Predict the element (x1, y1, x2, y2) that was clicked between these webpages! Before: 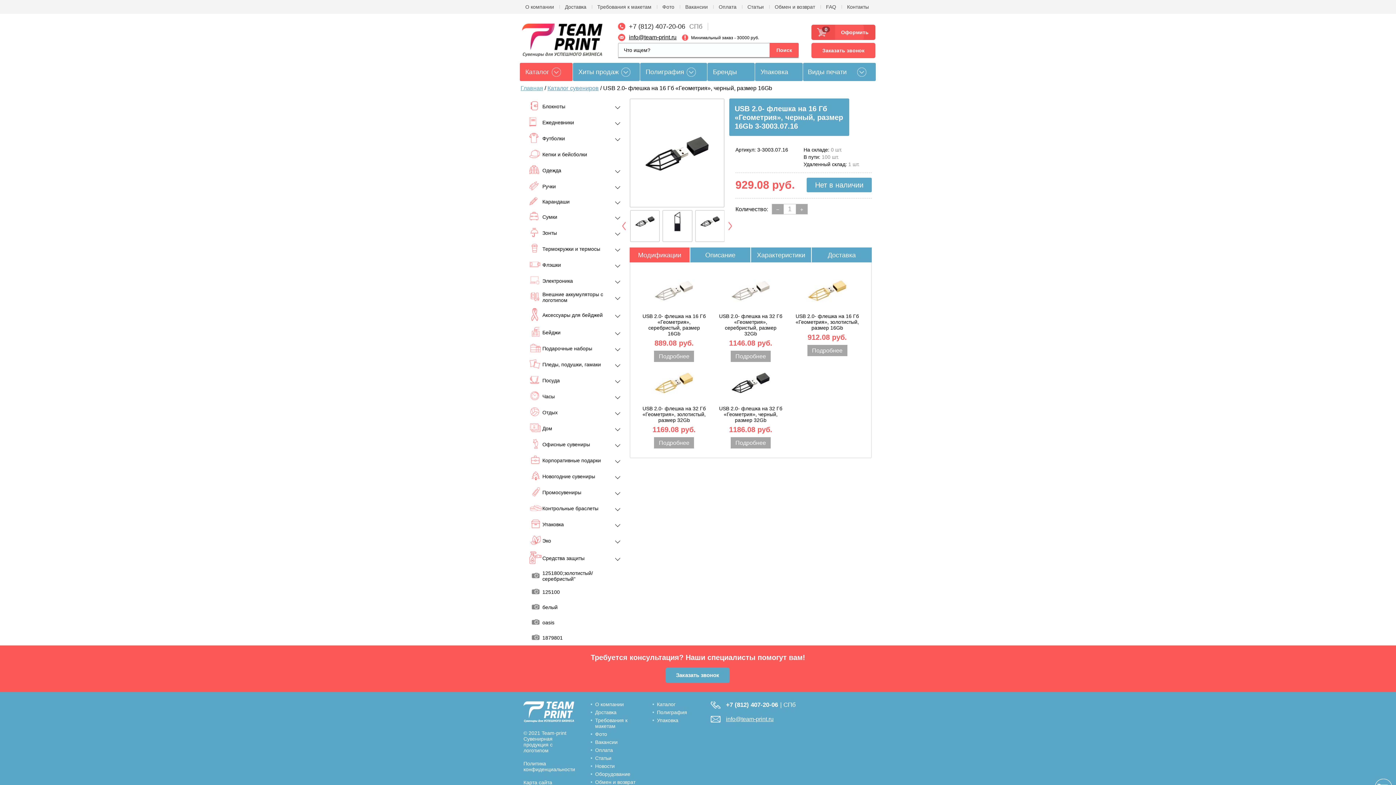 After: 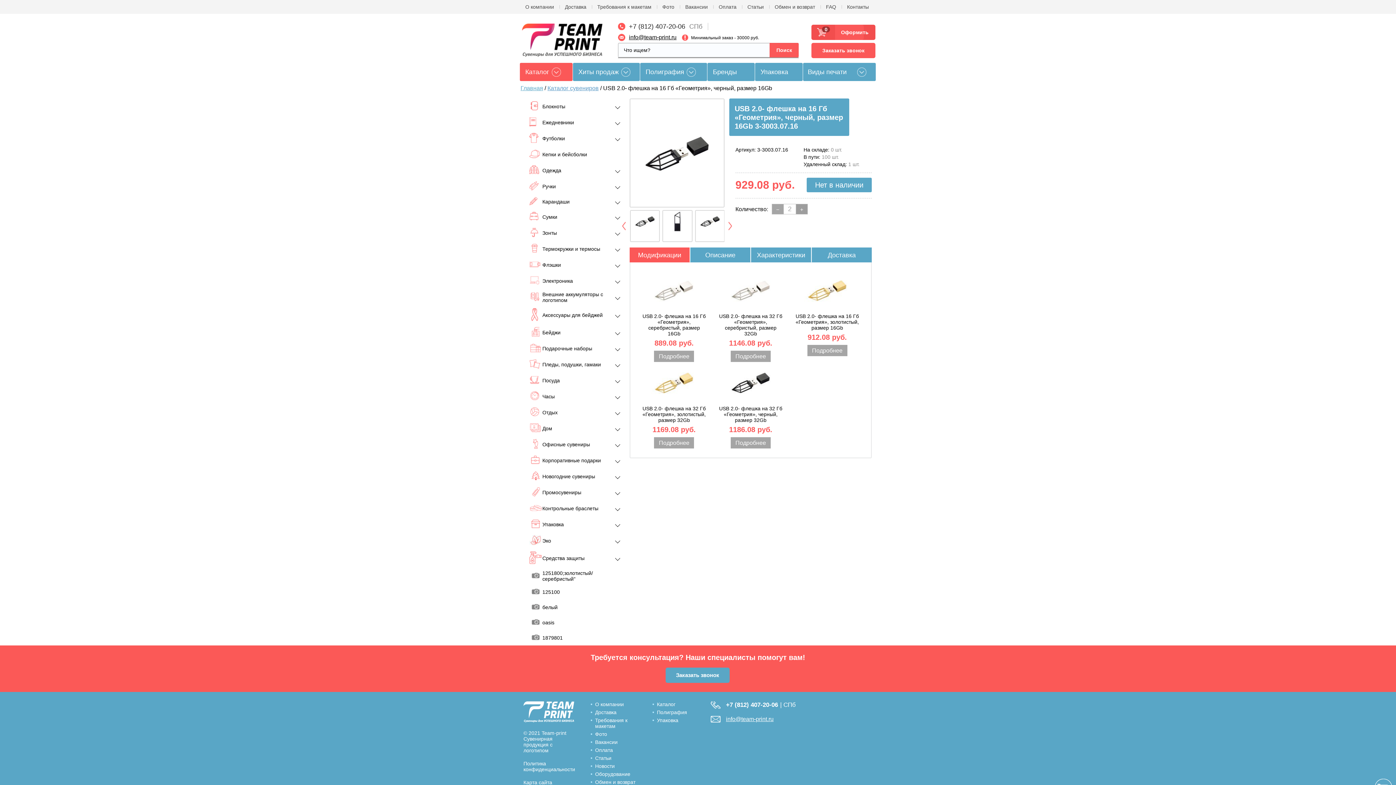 Action: label: + bbox: (796, 204, 808, 214)